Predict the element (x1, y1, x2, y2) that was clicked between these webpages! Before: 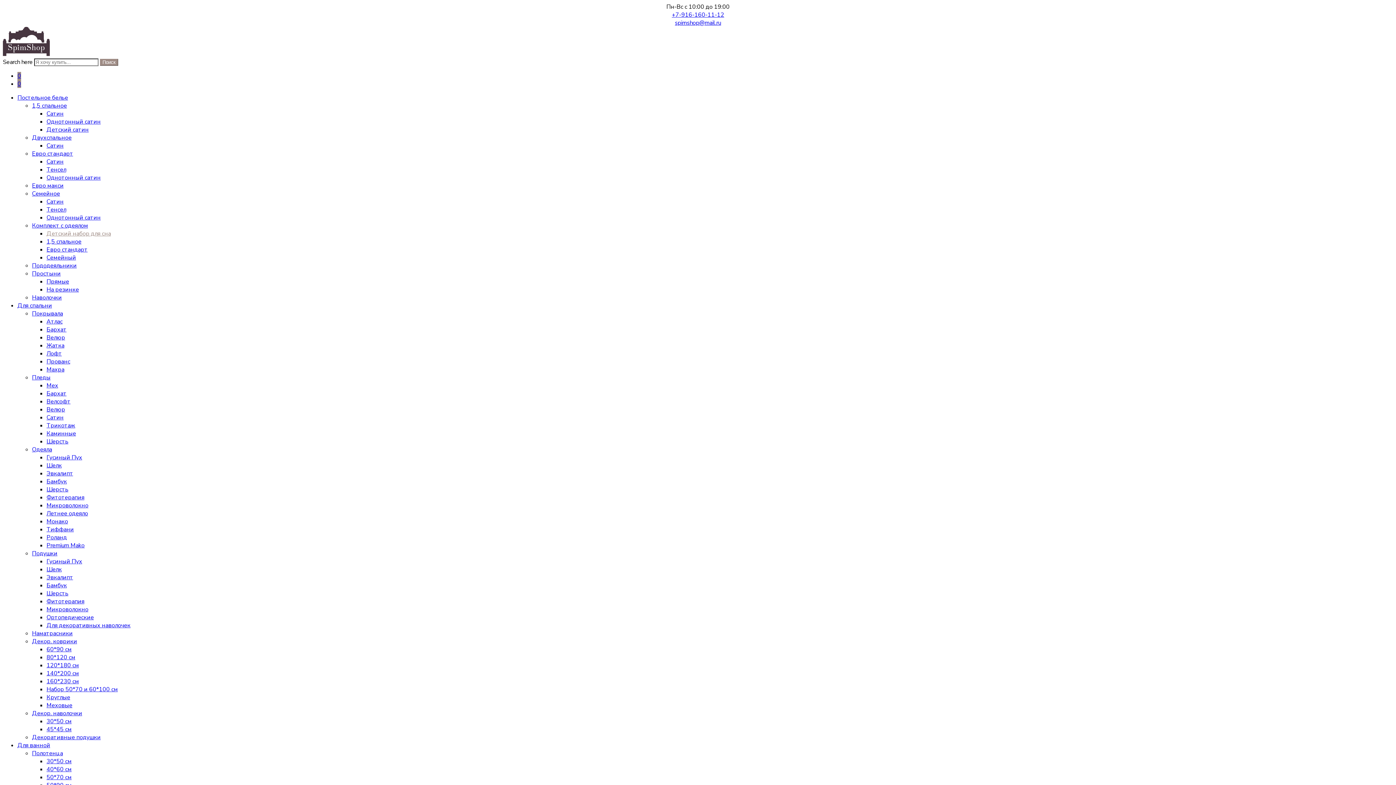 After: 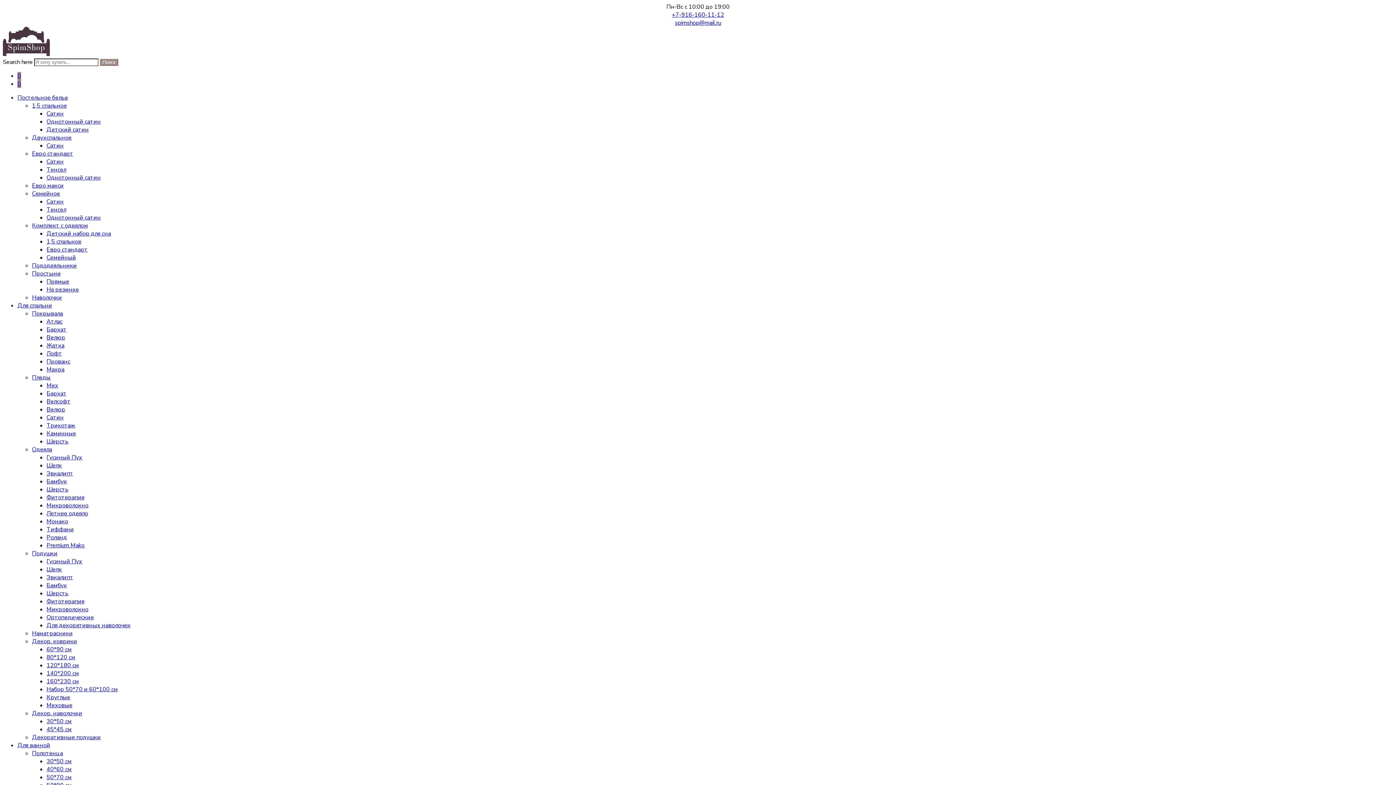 Action: bbox: (2, 50, 49, 58)